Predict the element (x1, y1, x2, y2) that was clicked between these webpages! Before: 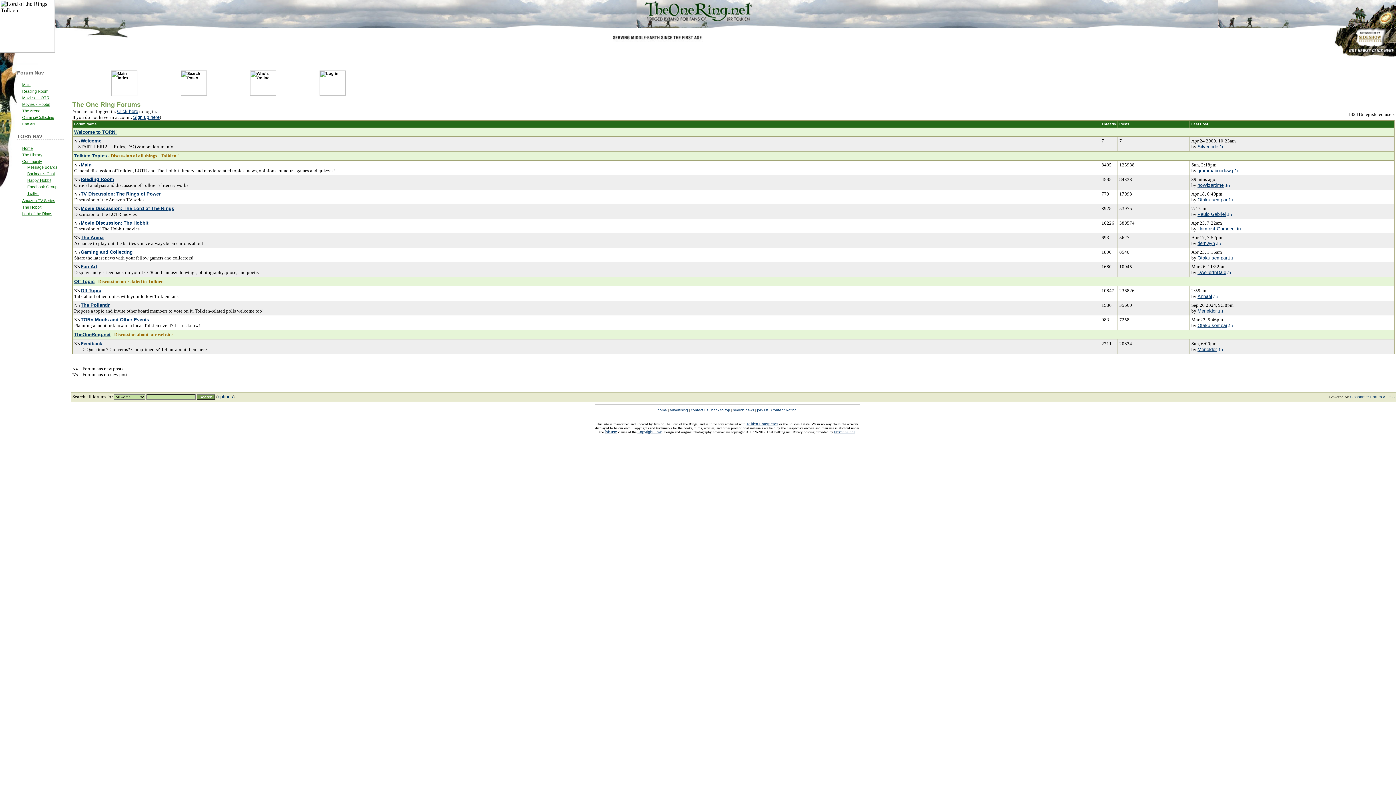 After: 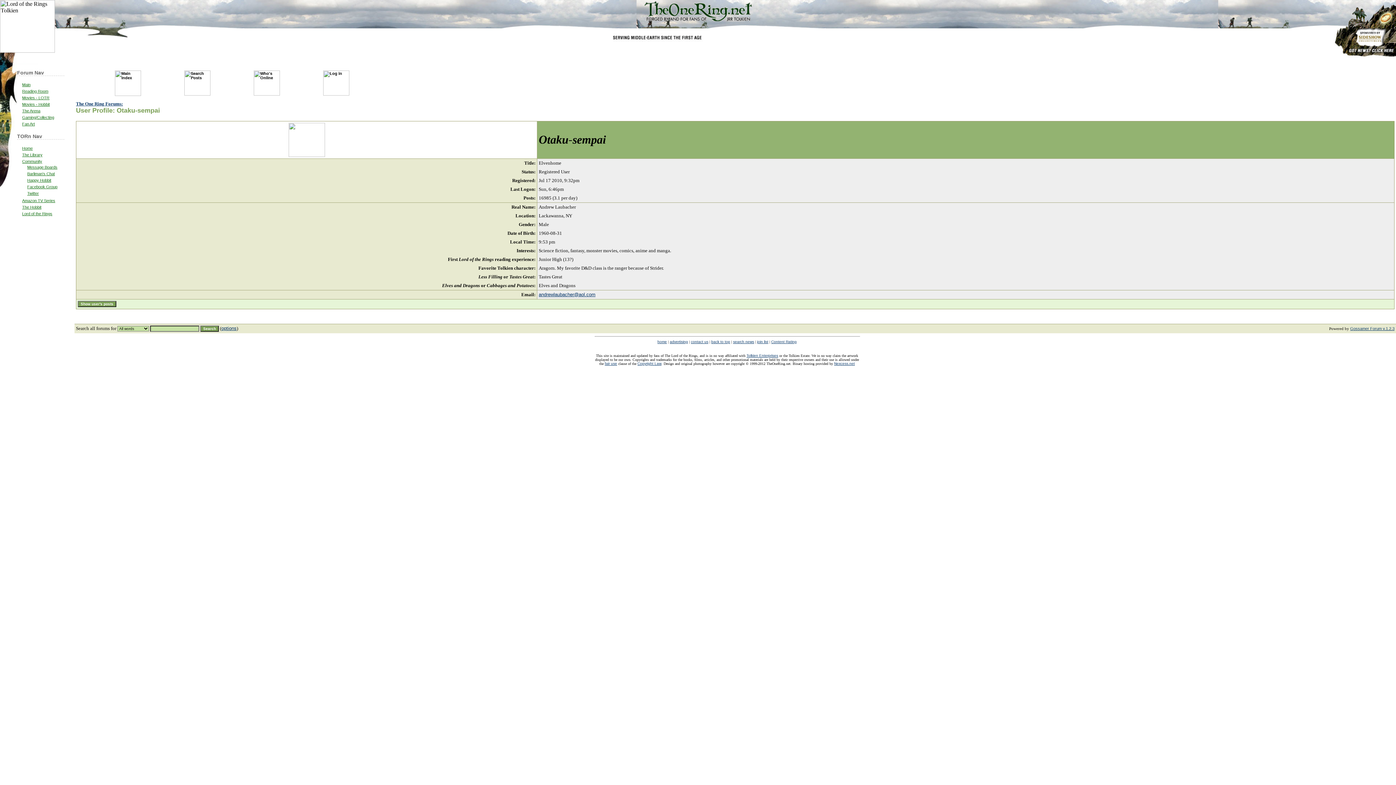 Action: bbox: (1197, 197, 1227, 202) label: Otaku-sempai